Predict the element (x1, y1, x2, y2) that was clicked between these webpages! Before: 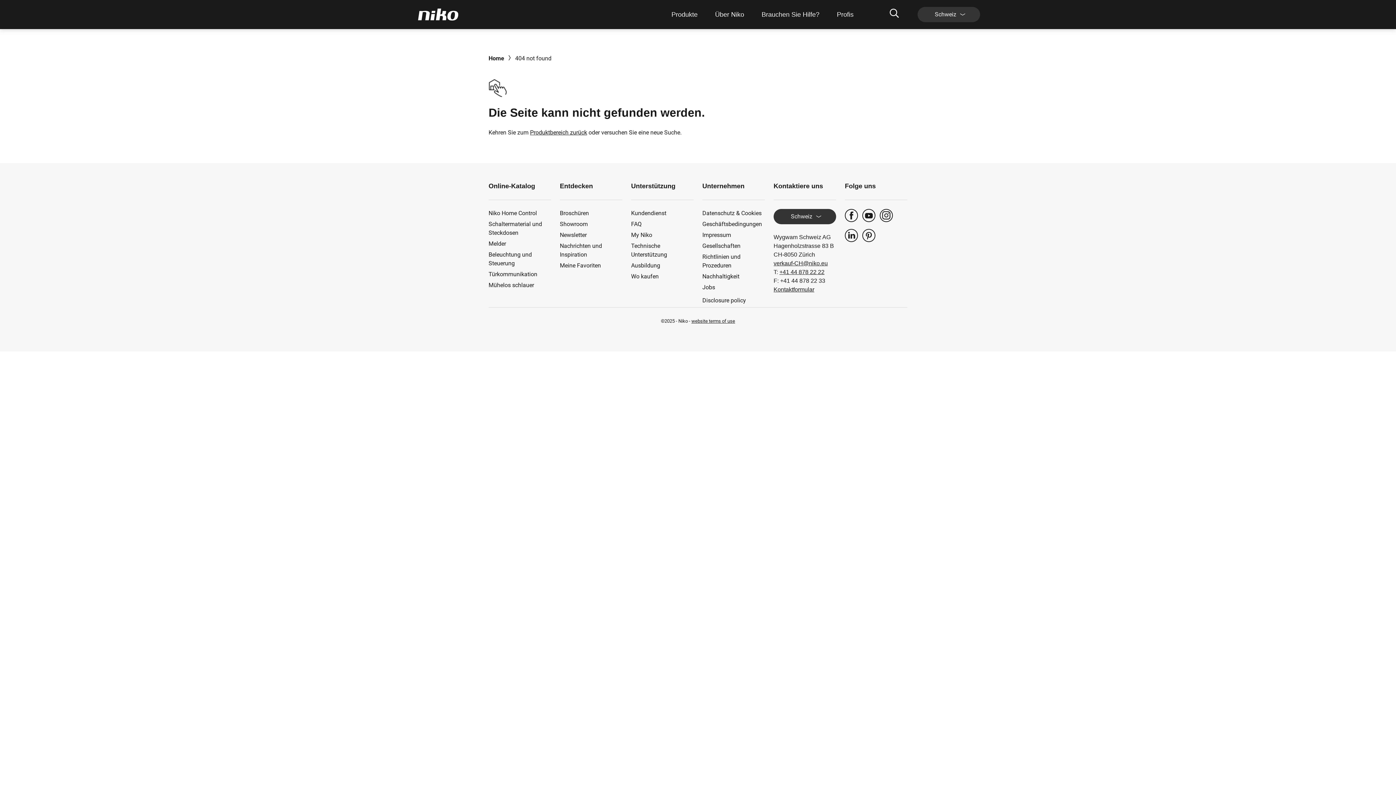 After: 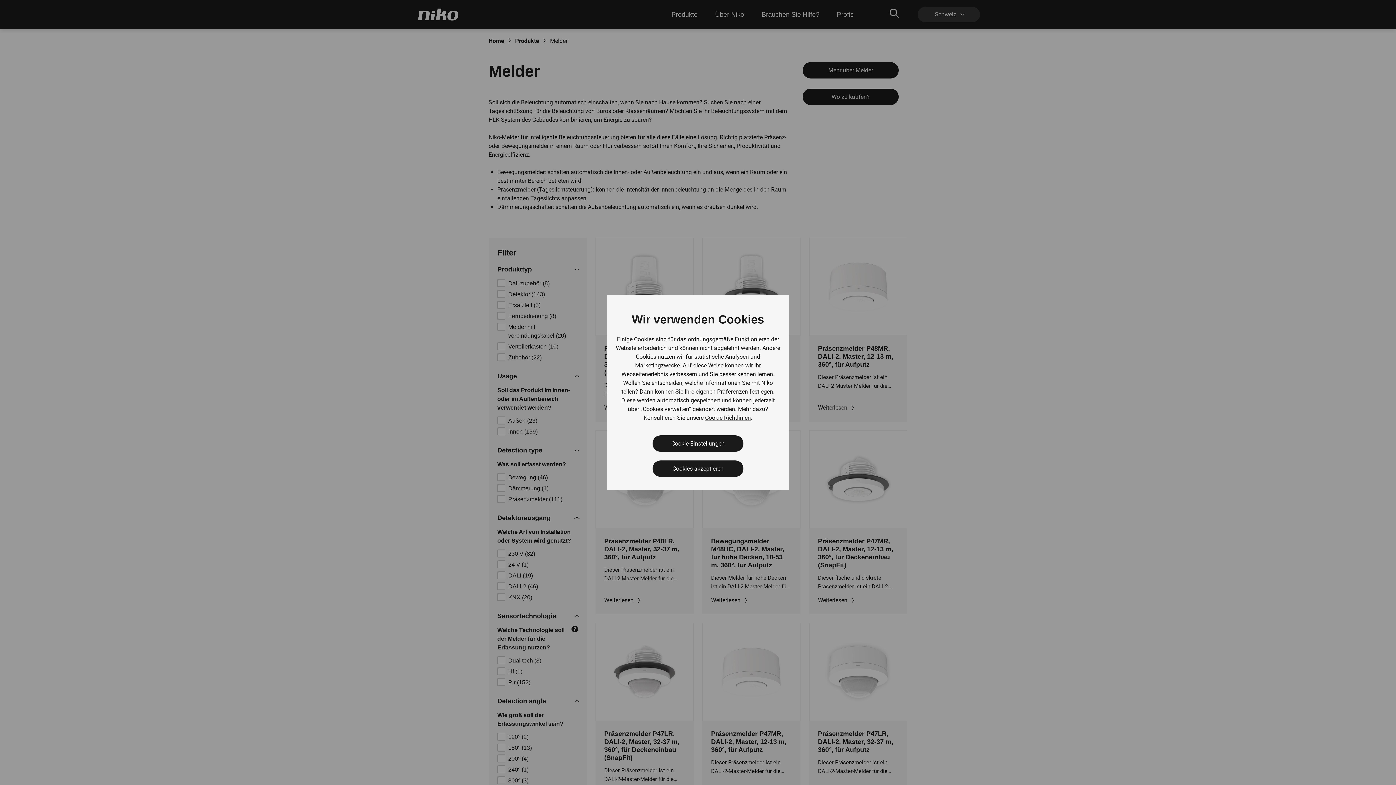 Action: label: Melder bbox: (488, 239, 551, 248)